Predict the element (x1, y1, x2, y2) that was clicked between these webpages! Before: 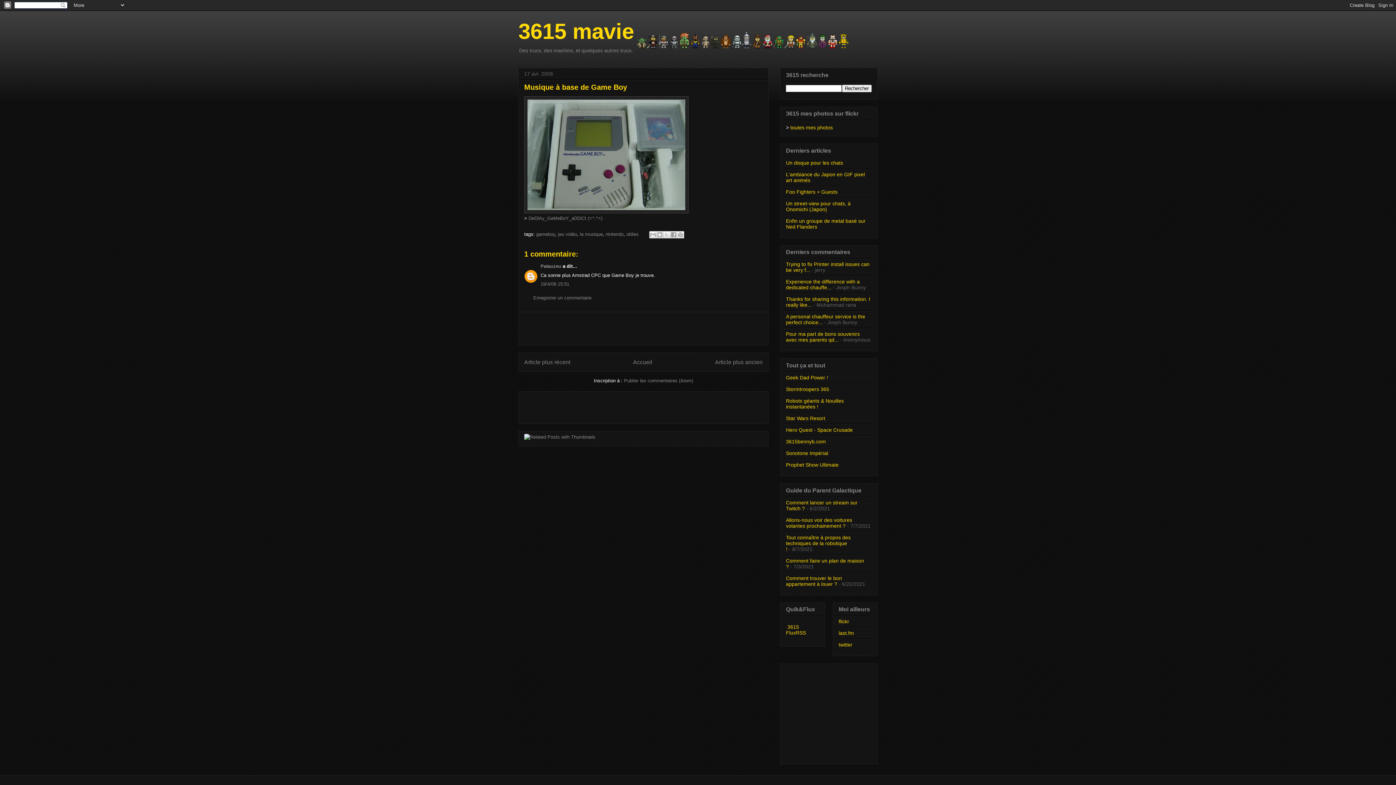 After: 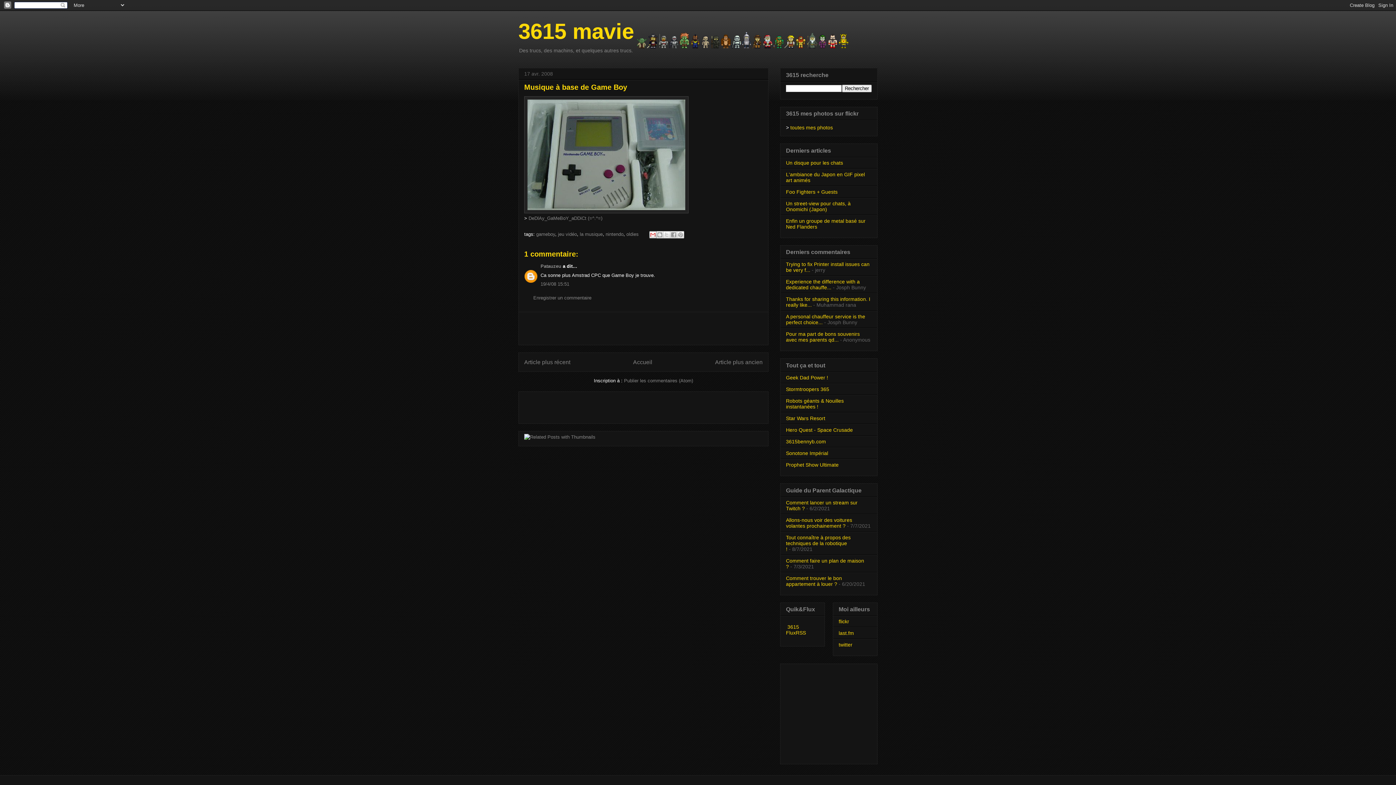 Action: label: Envoyer par e-mail bbox: (649, 231, 656, 238)